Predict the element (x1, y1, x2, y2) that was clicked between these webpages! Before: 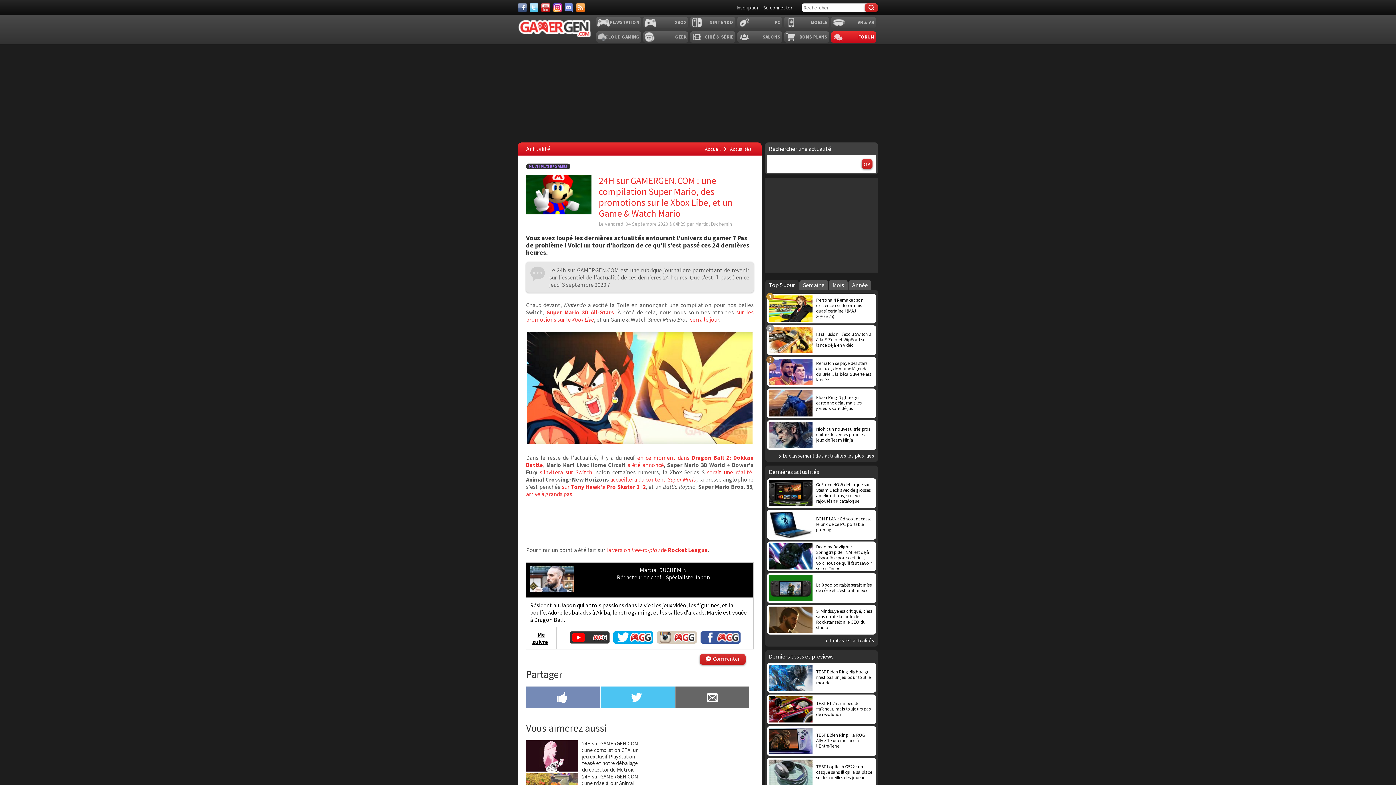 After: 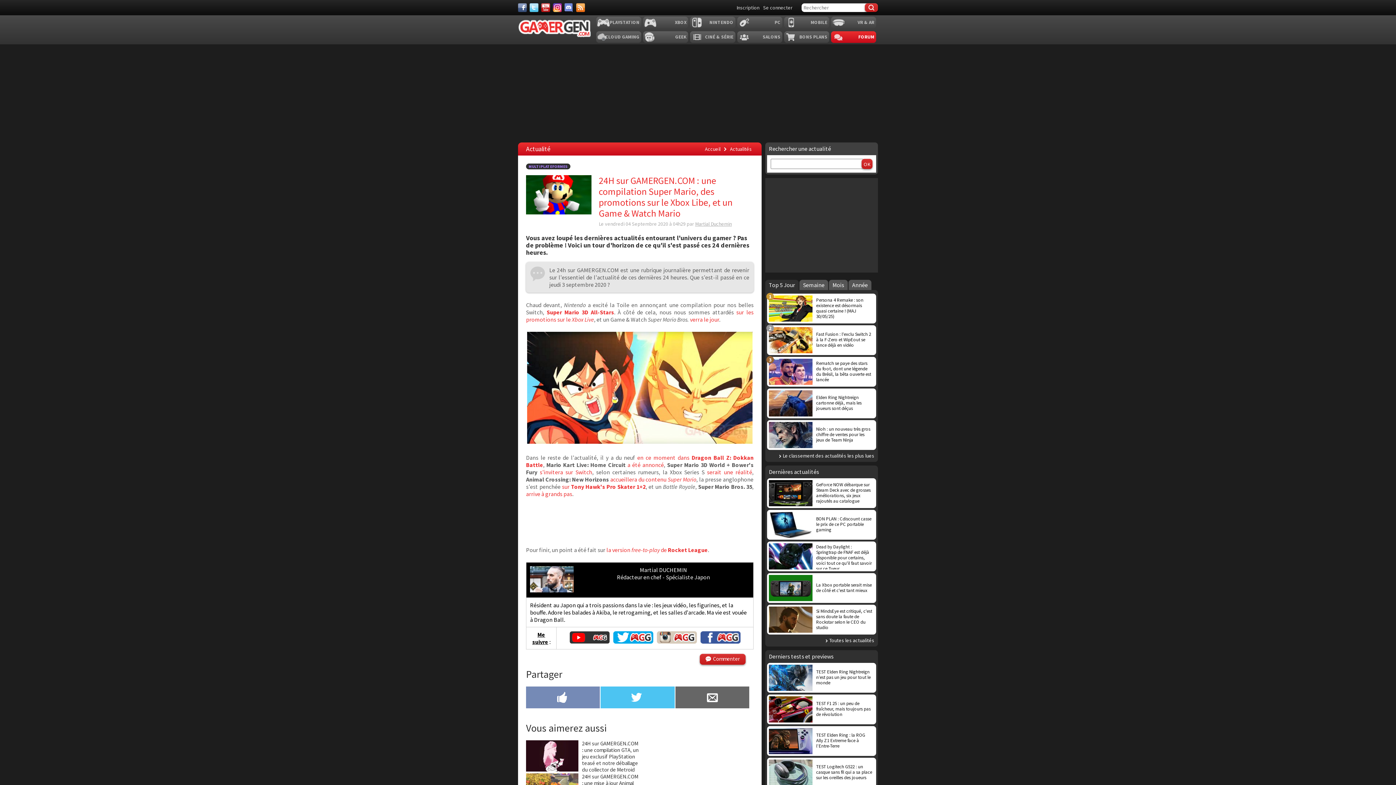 Action: bbox: (567, 638, 611, 645)